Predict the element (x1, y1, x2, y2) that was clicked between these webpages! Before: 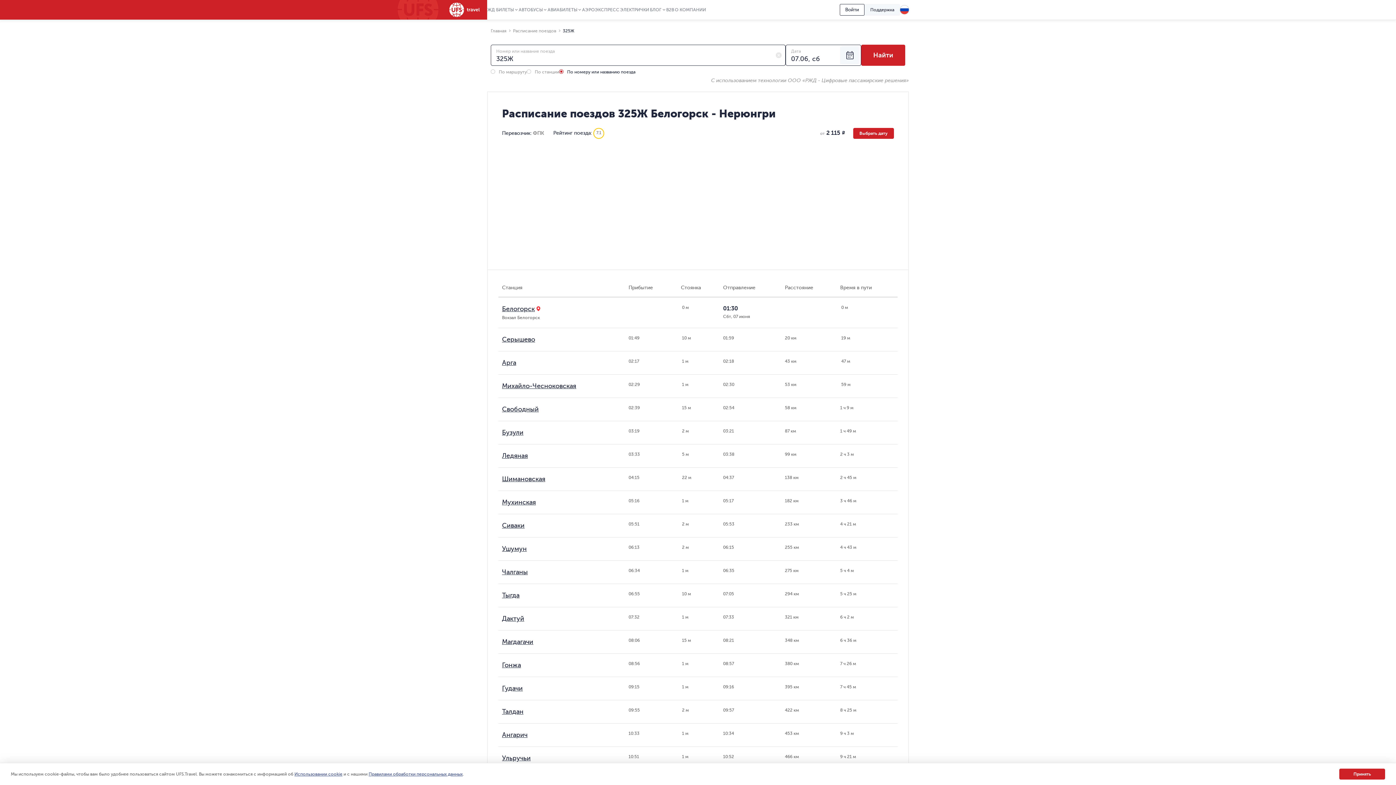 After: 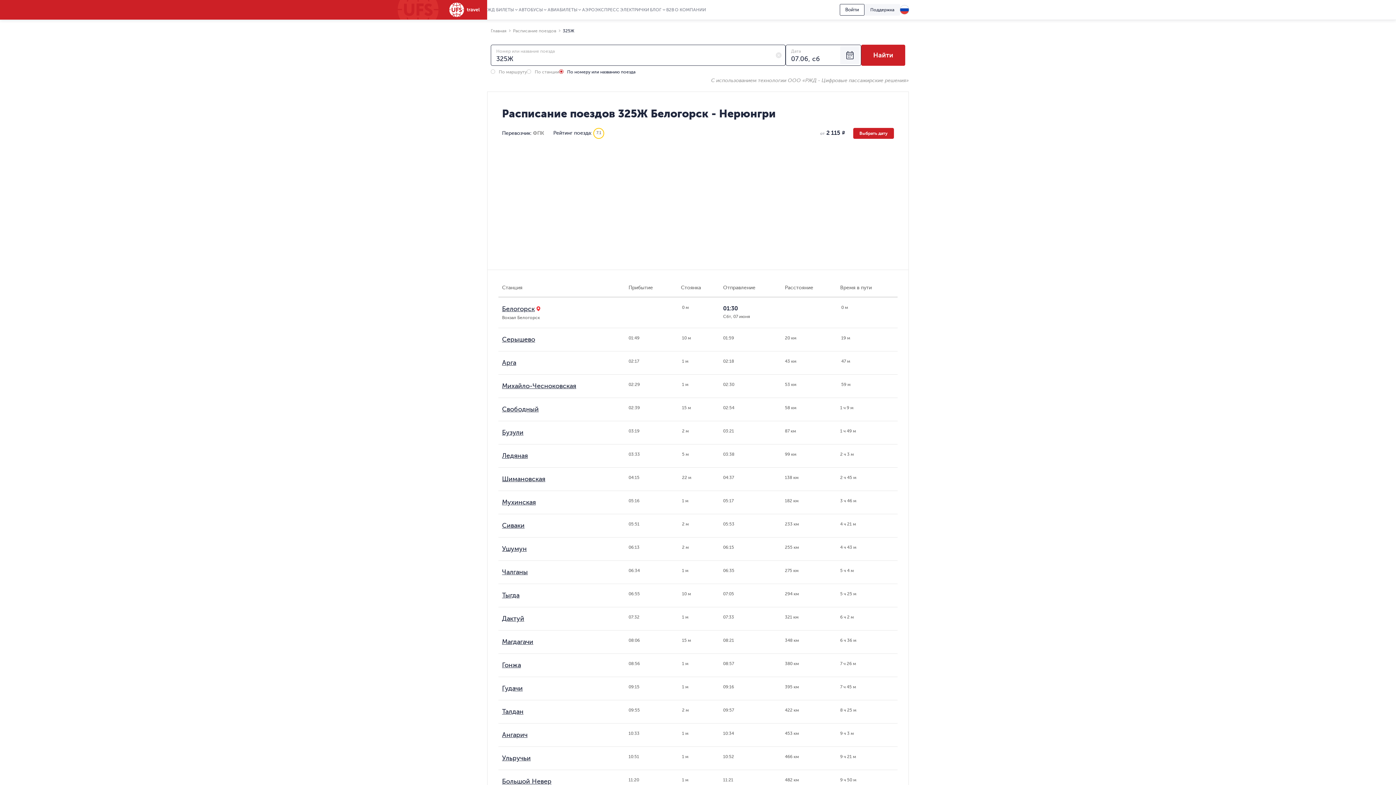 Action: label: Принять bbox: (1339, 769, 1385, 780)